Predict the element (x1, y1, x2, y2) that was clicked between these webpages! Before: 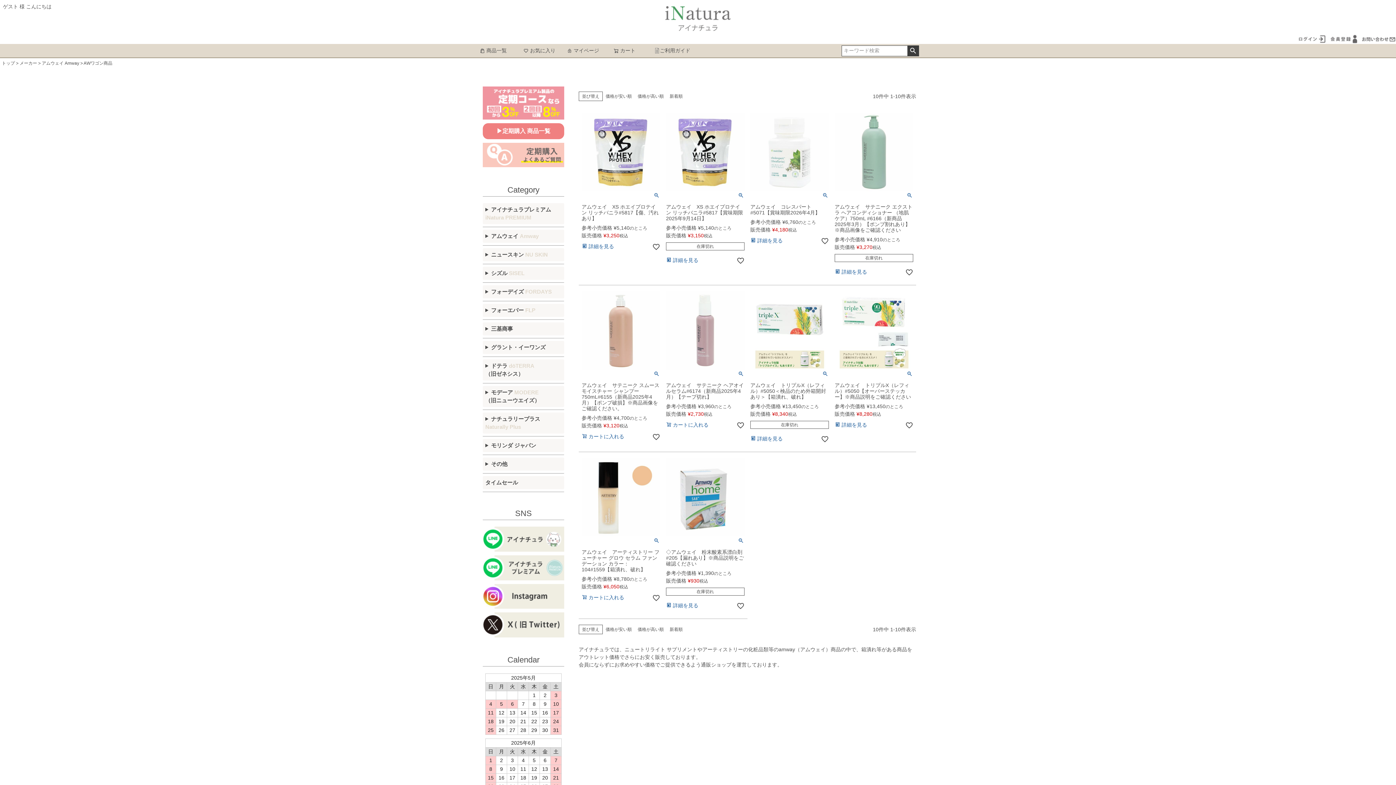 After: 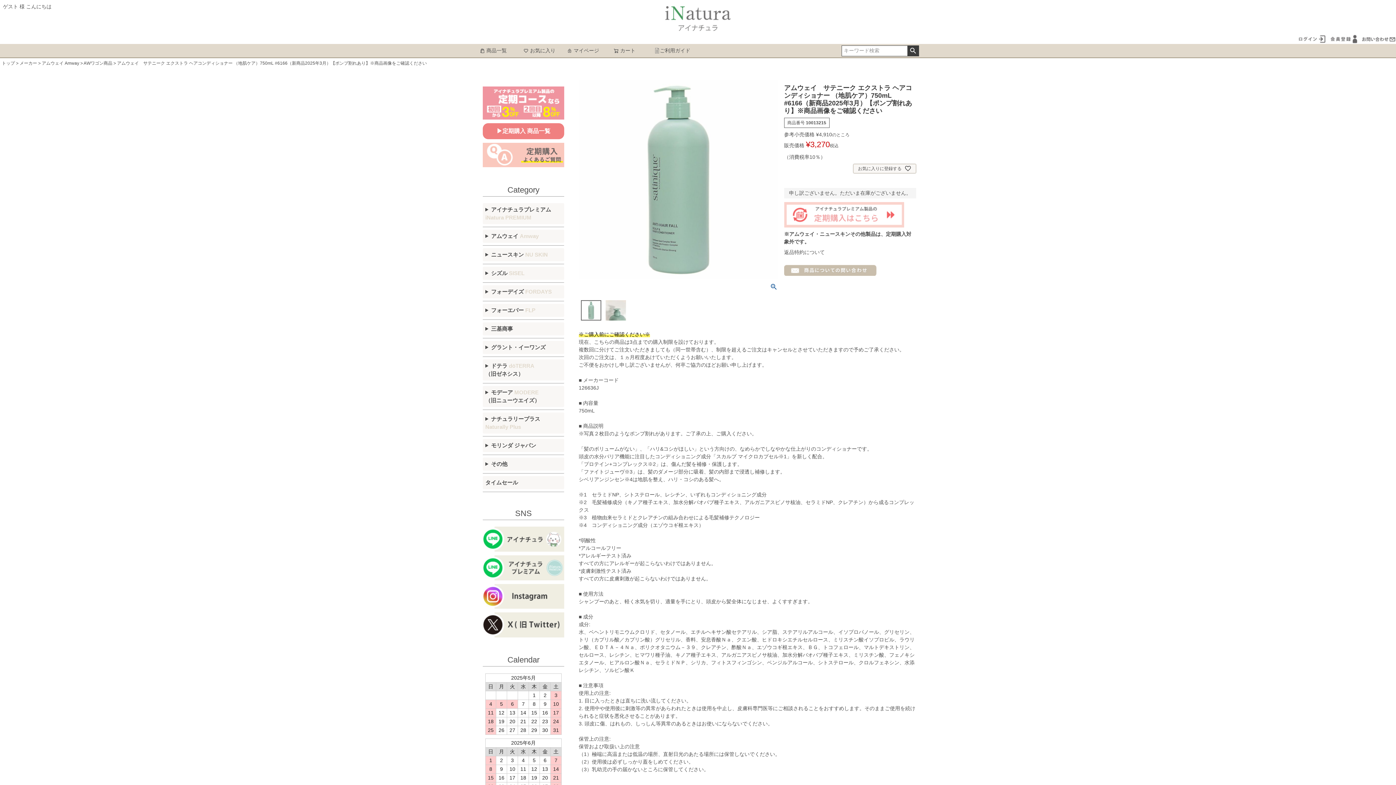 Action: bbox: (834, 112, 913, 191)